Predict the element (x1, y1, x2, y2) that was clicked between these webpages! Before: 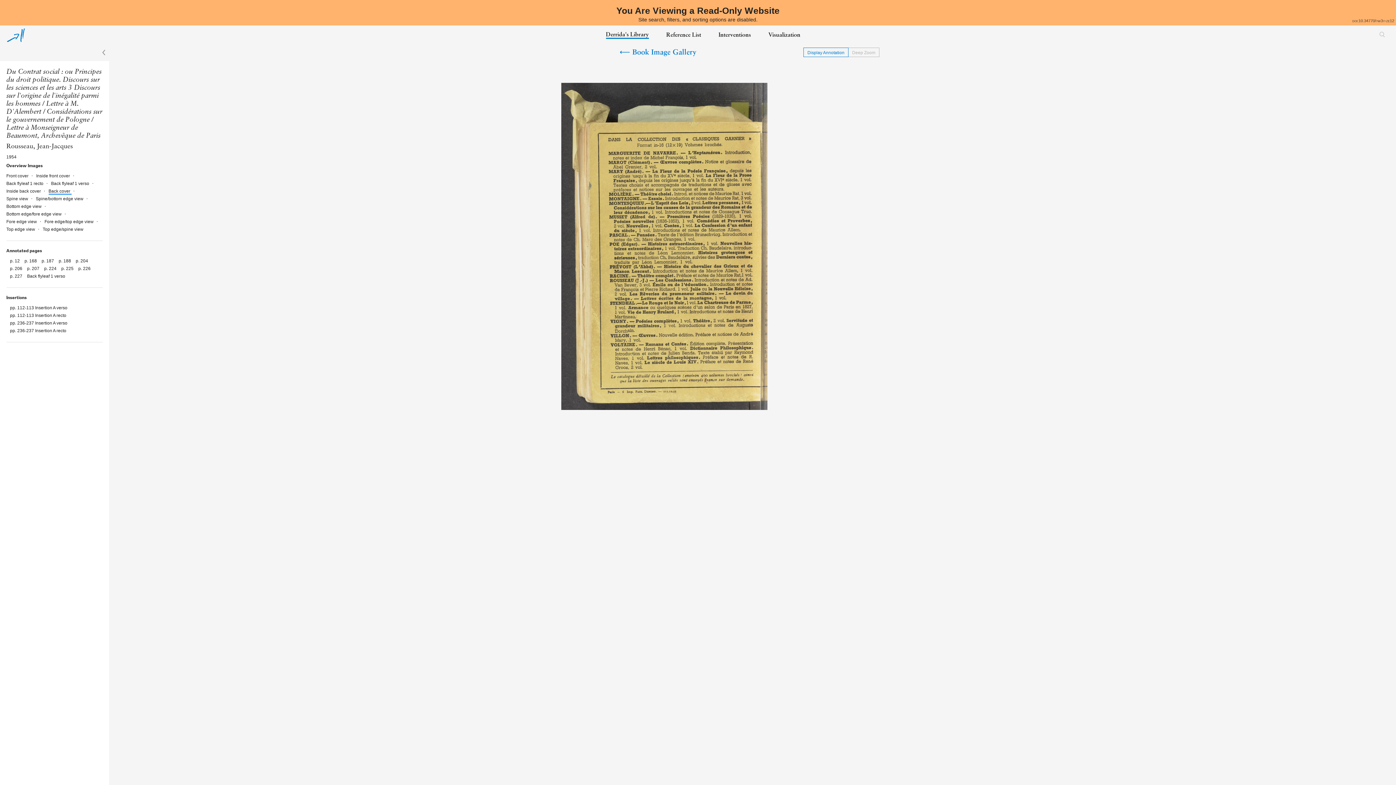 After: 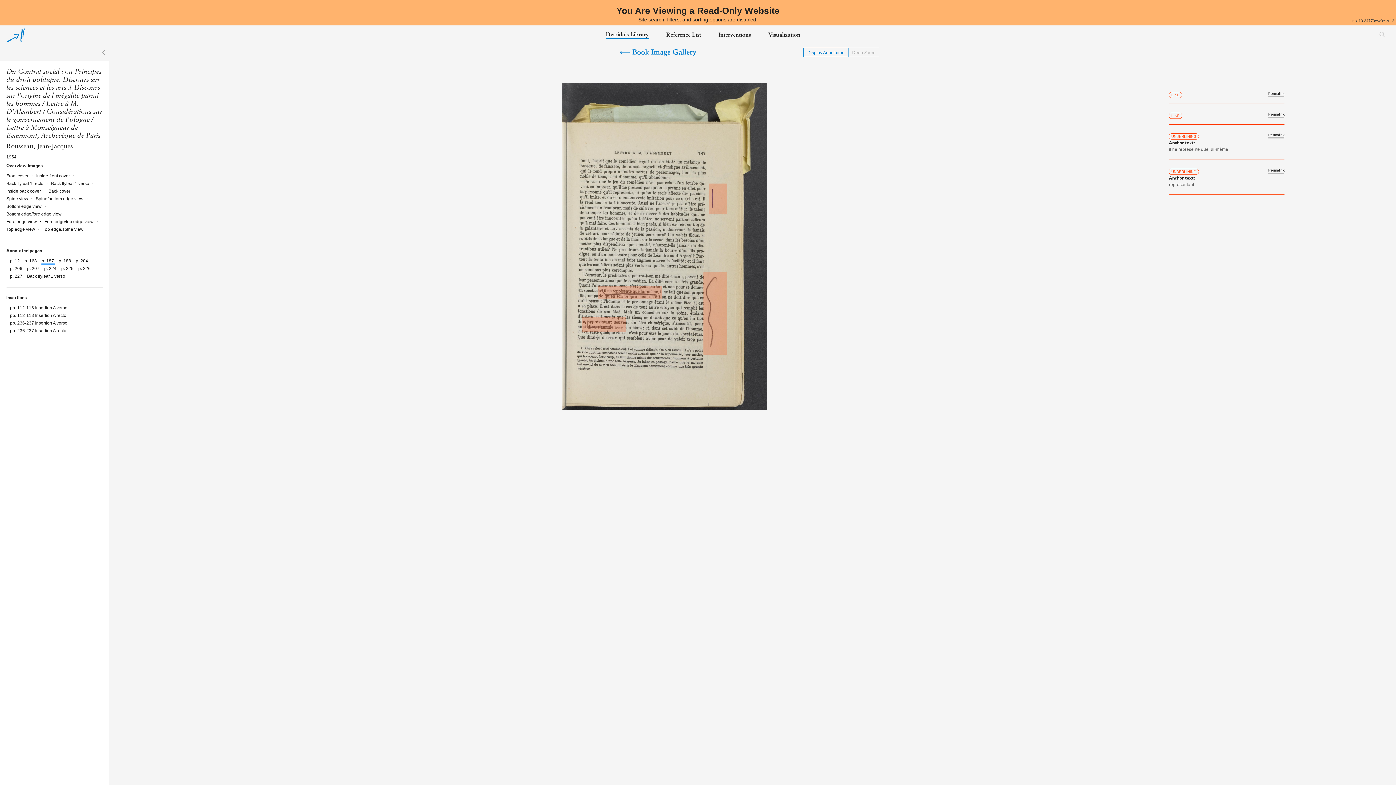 Action: bbox: (41, 258, 55, 263) label: p. 187 